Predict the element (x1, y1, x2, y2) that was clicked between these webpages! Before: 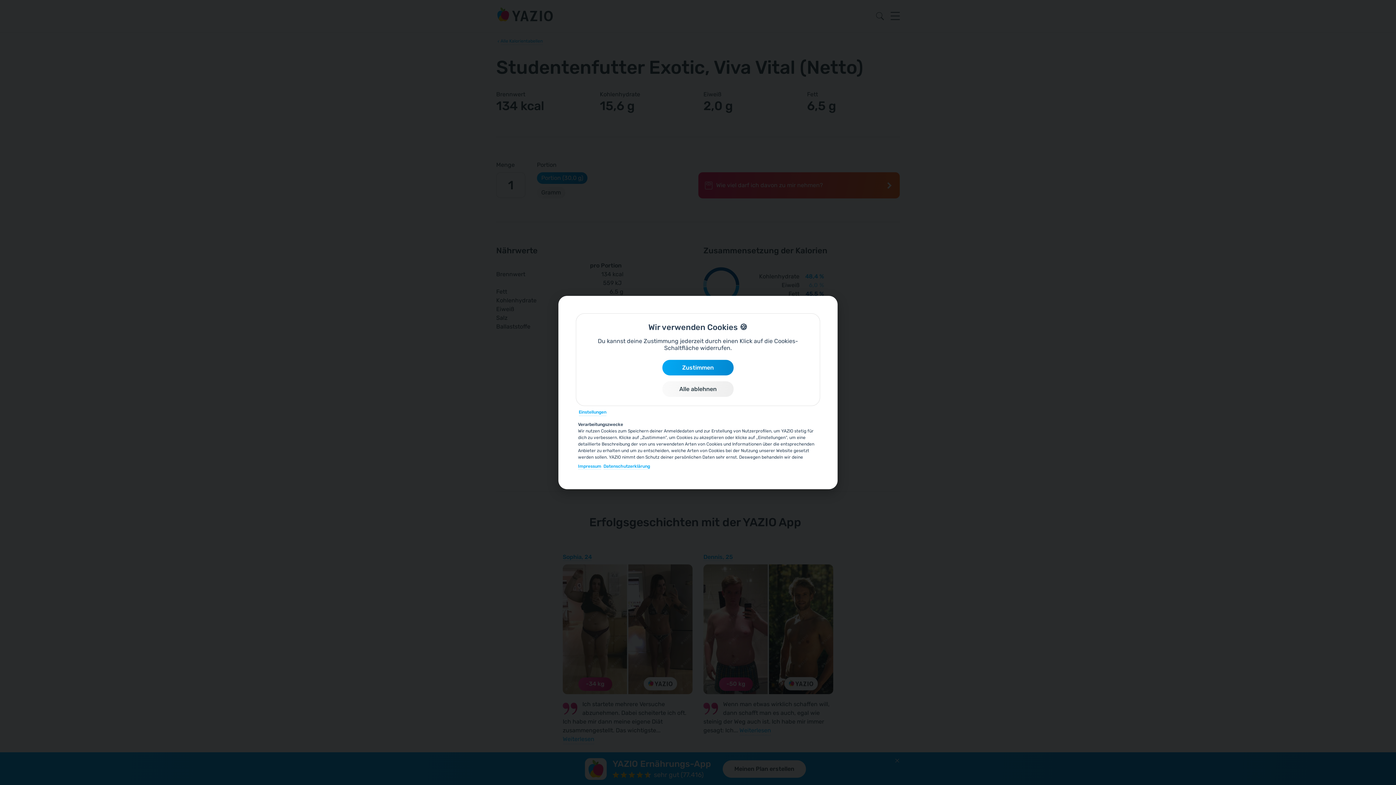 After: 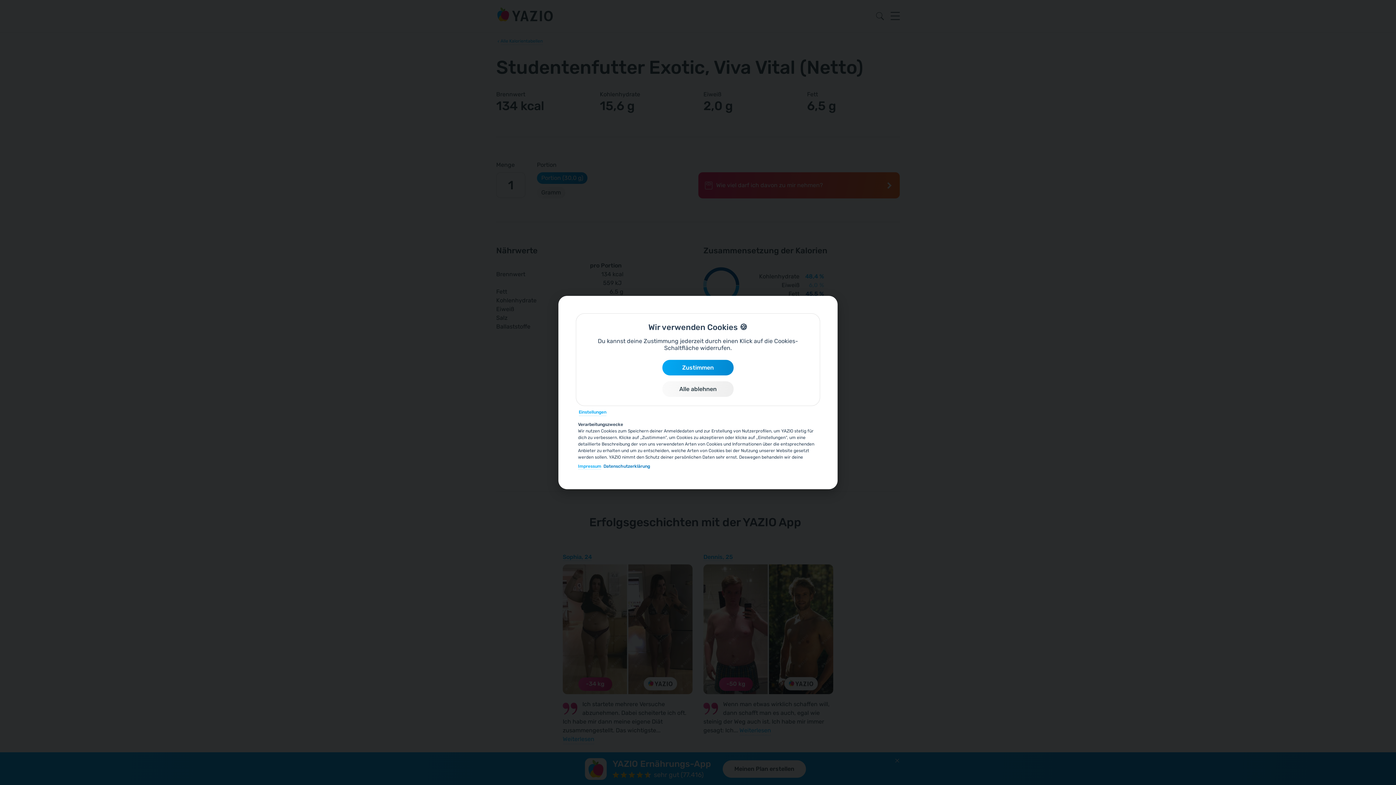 Action: bbox: (603, 463, 650, 469) label: Datenschutzerklärung